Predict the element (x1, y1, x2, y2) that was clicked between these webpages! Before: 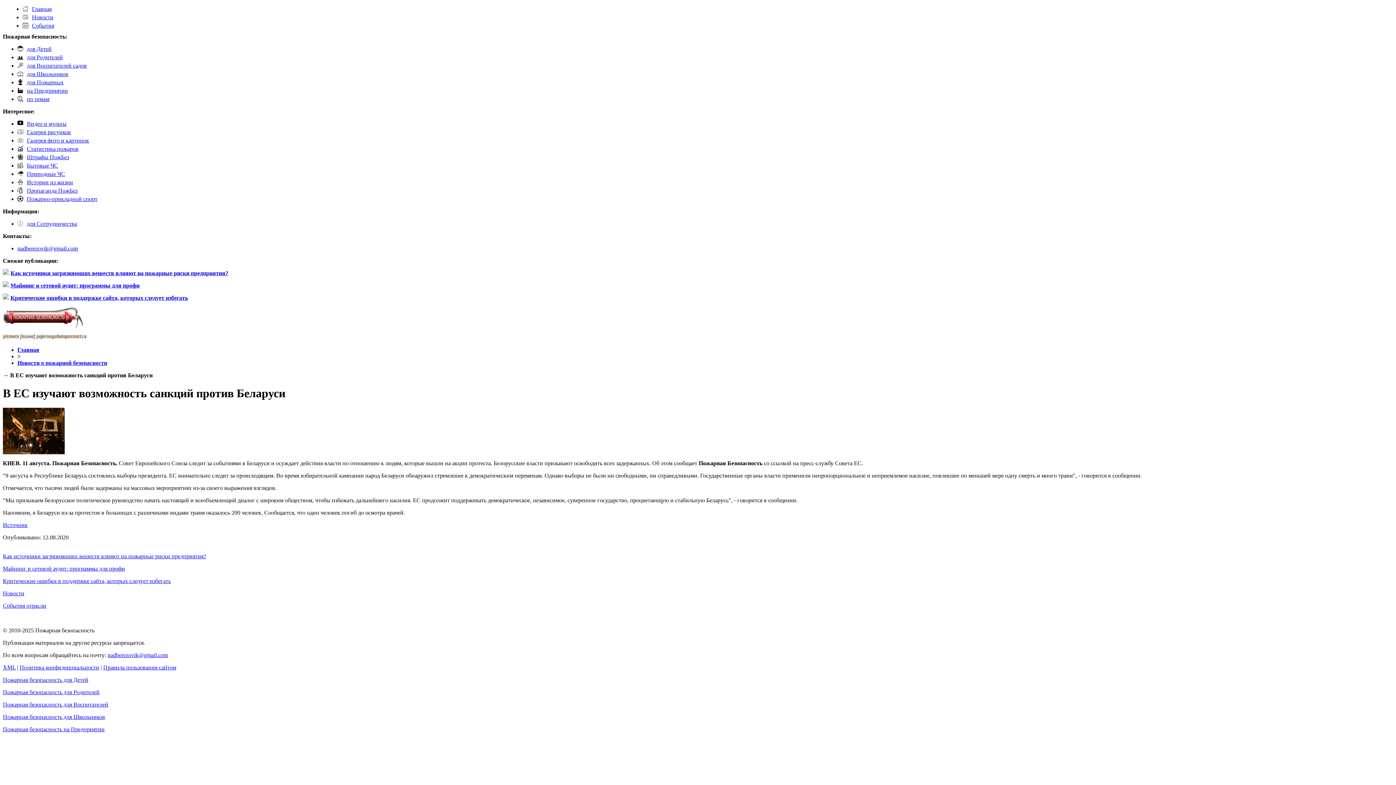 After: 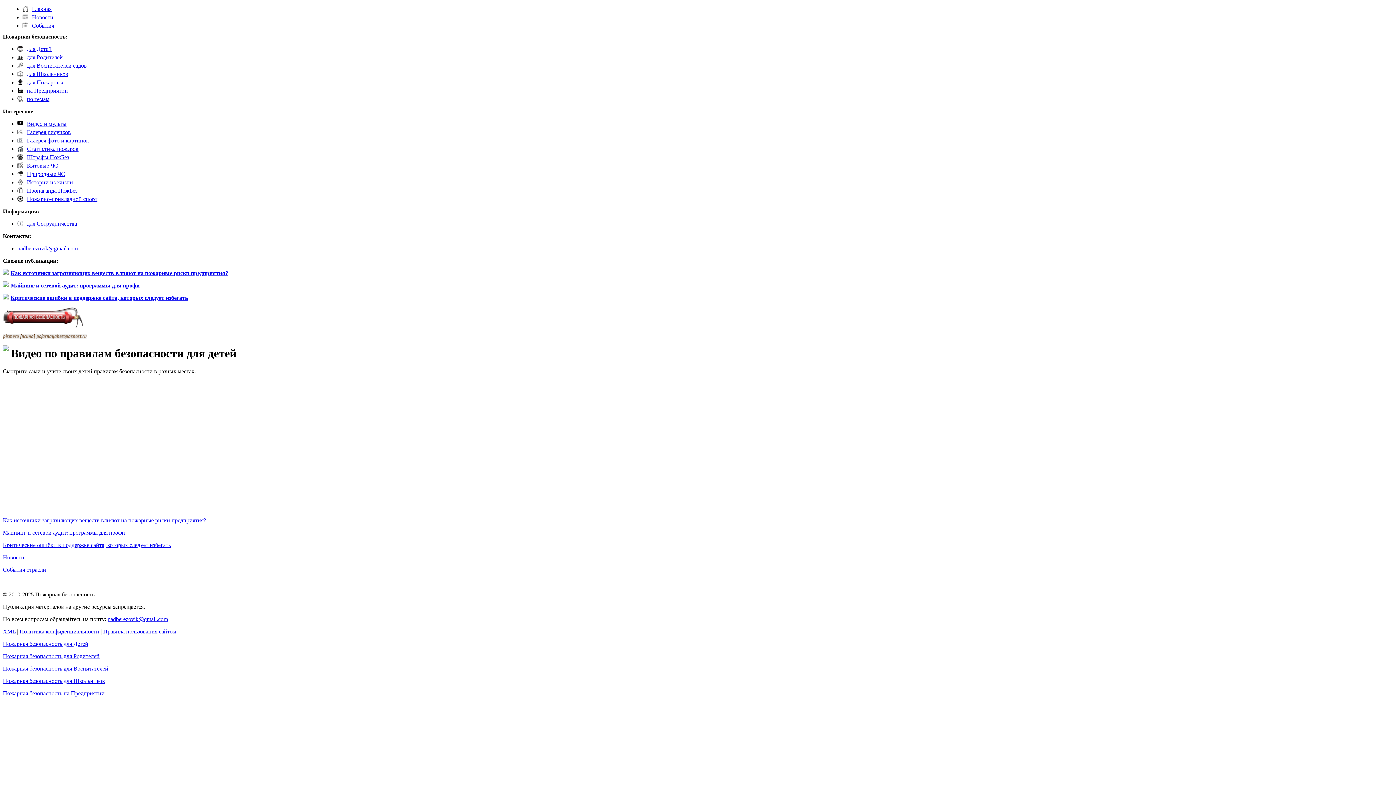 Action: label: Видео и мульты bbox: (26, 120, 66, 126)